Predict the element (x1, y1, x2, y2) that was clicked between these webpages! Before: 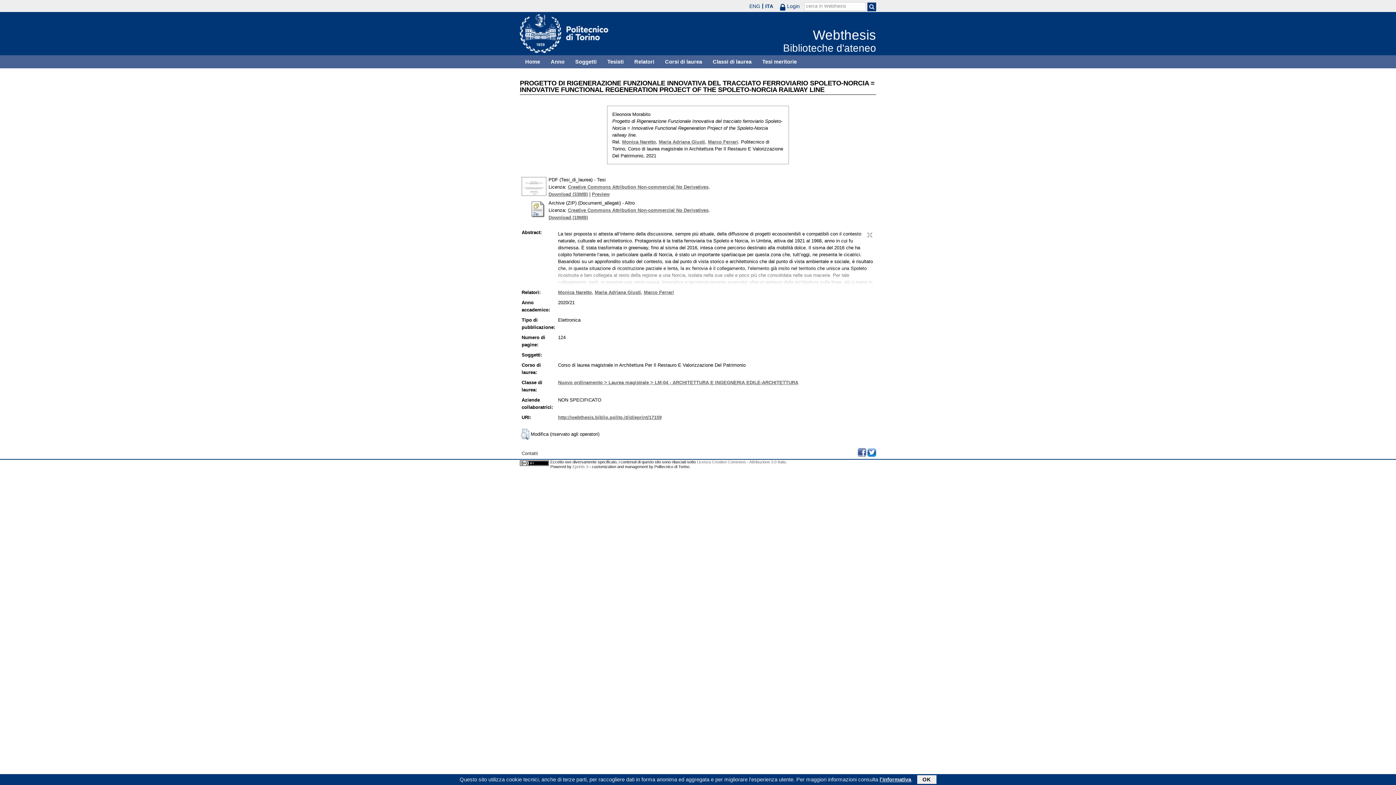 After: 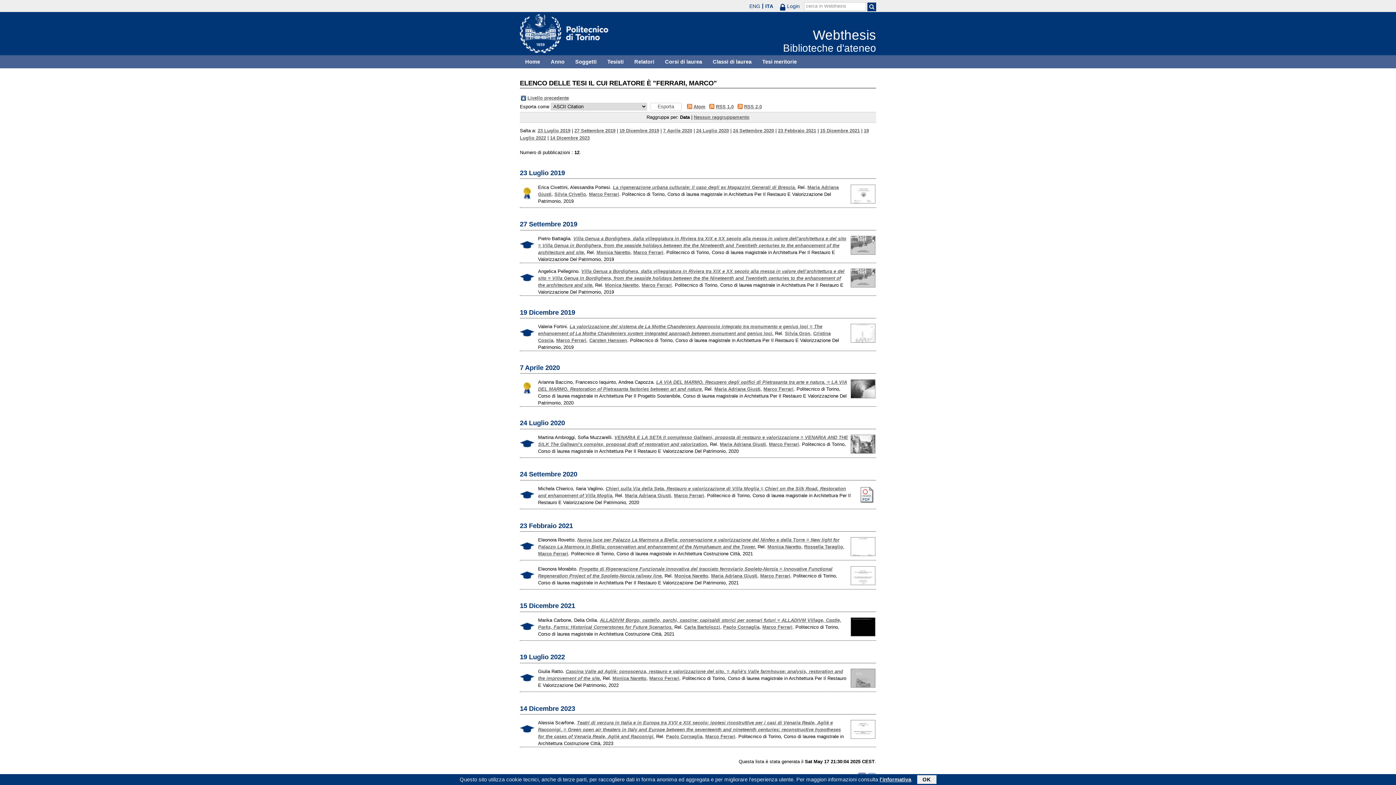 Action: label: Marco Ferrari bbox: (644, 289, 674, 295)